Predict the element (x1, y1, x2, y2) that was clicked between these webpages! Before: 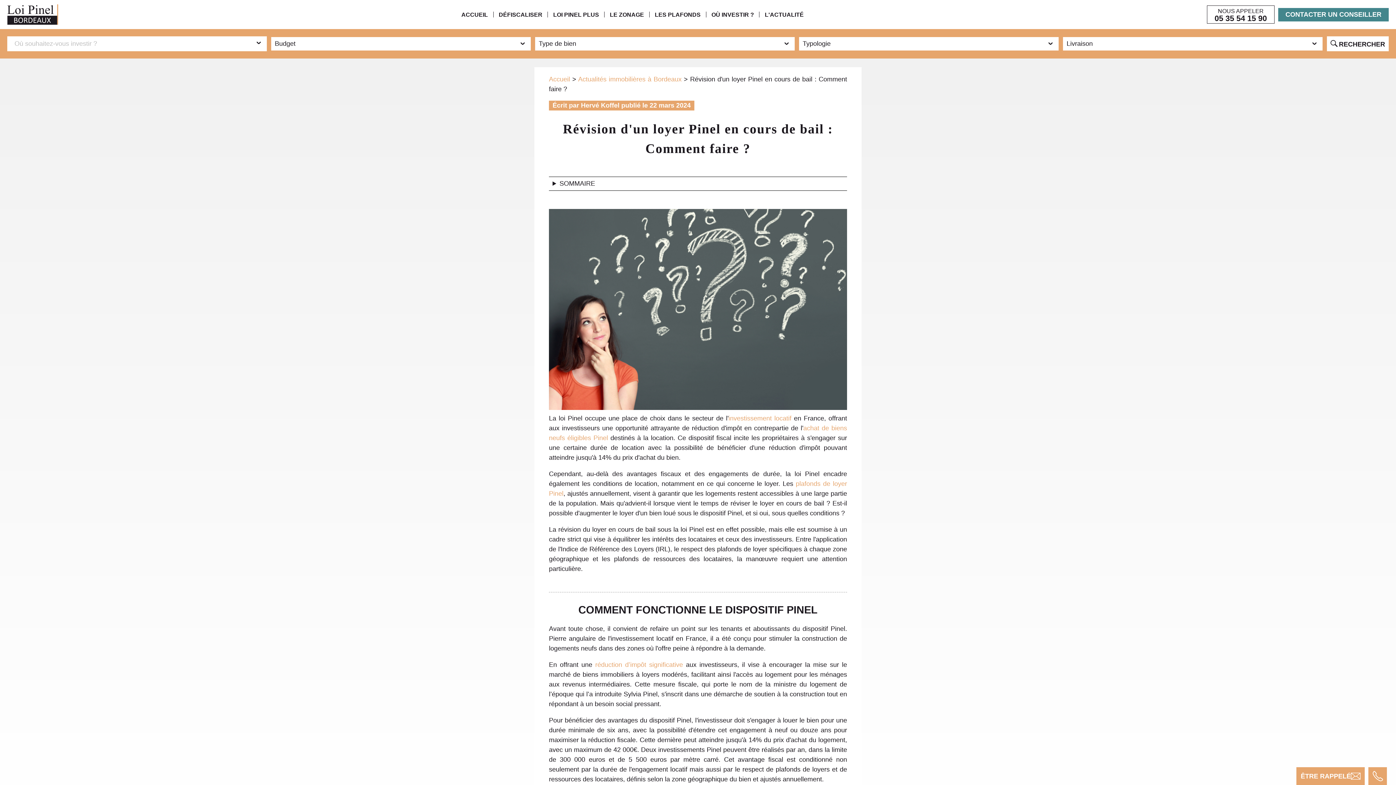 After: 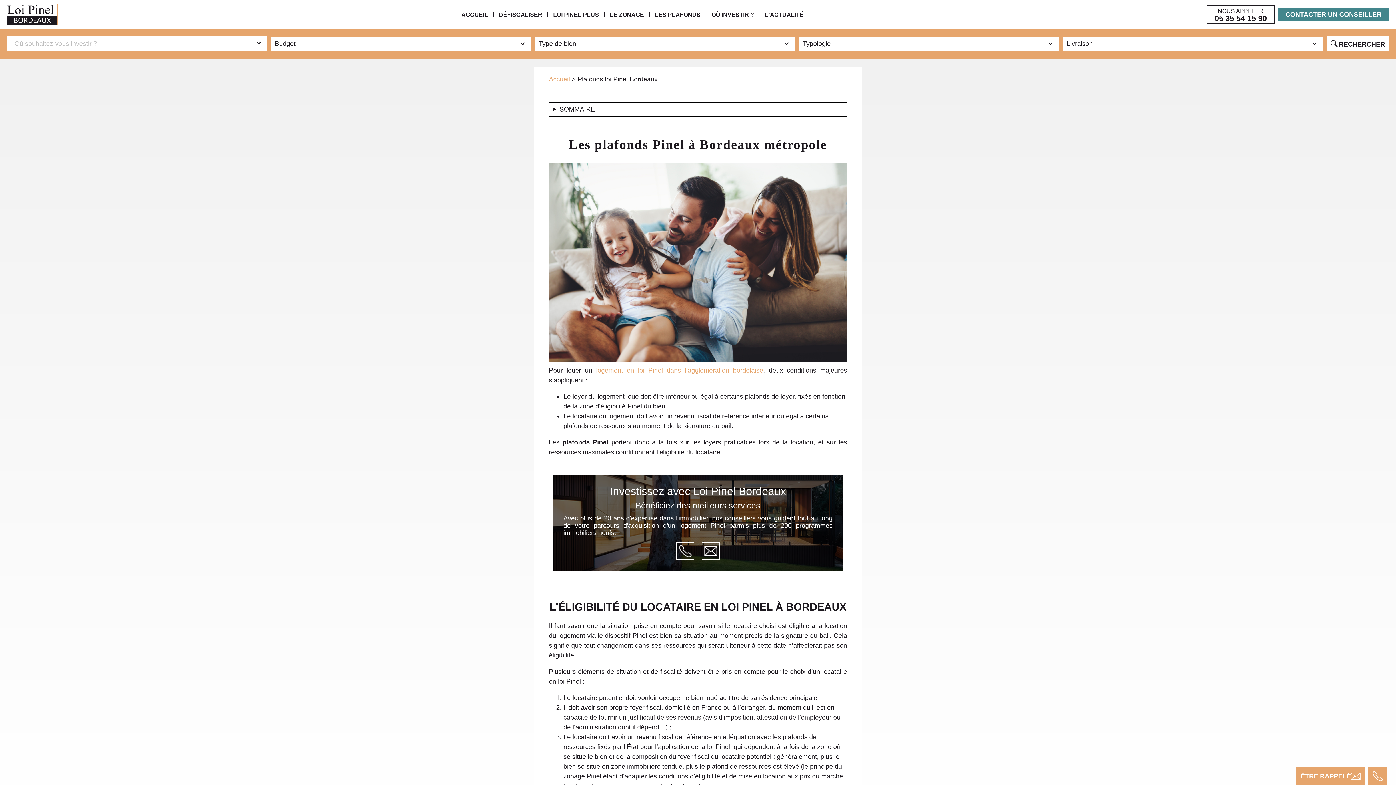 Action: bbox: (649, 11, 706, 17) label: LES PLAFONDS